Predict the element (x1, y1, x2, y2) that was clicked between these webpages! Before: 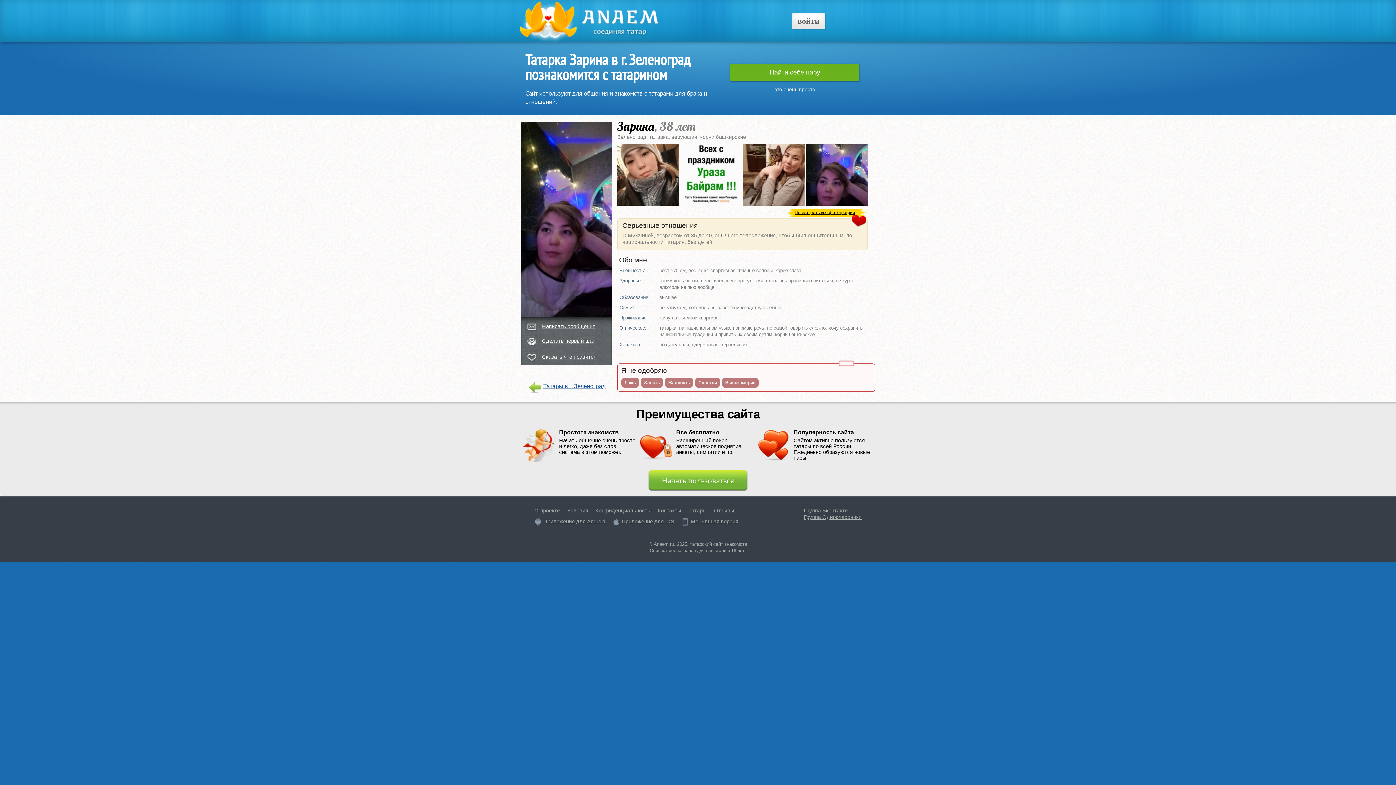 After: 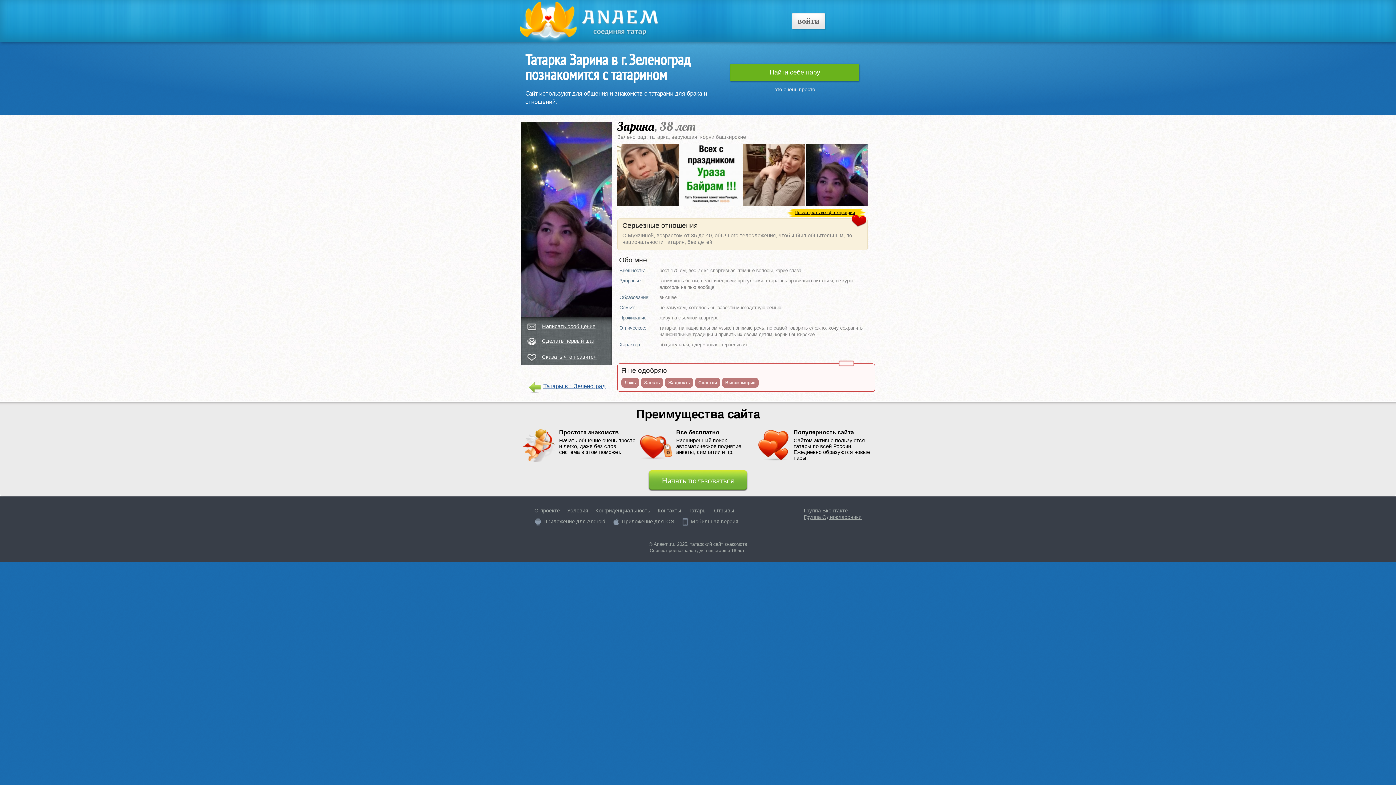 Action: bbox: (804, 508, 848, 513) label: Группа Вконтакте